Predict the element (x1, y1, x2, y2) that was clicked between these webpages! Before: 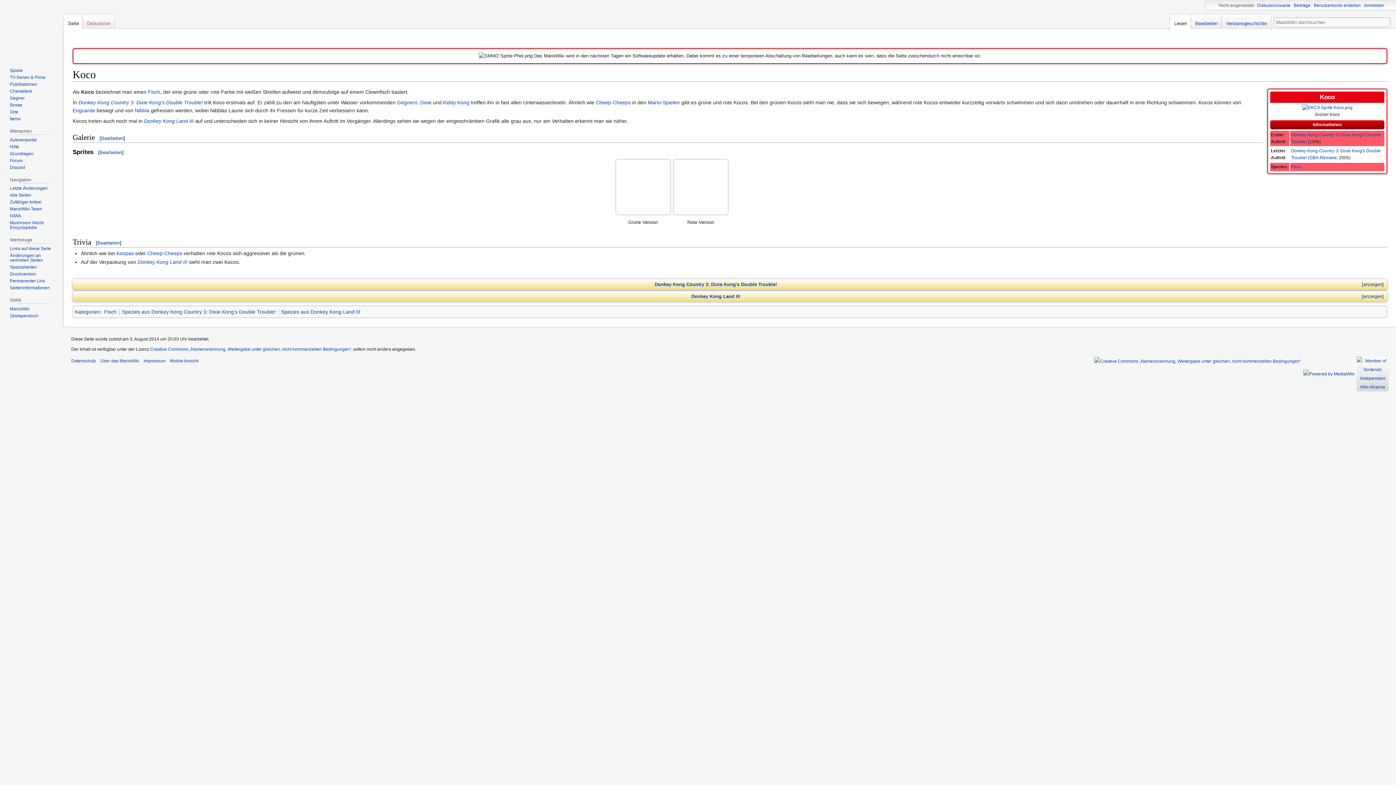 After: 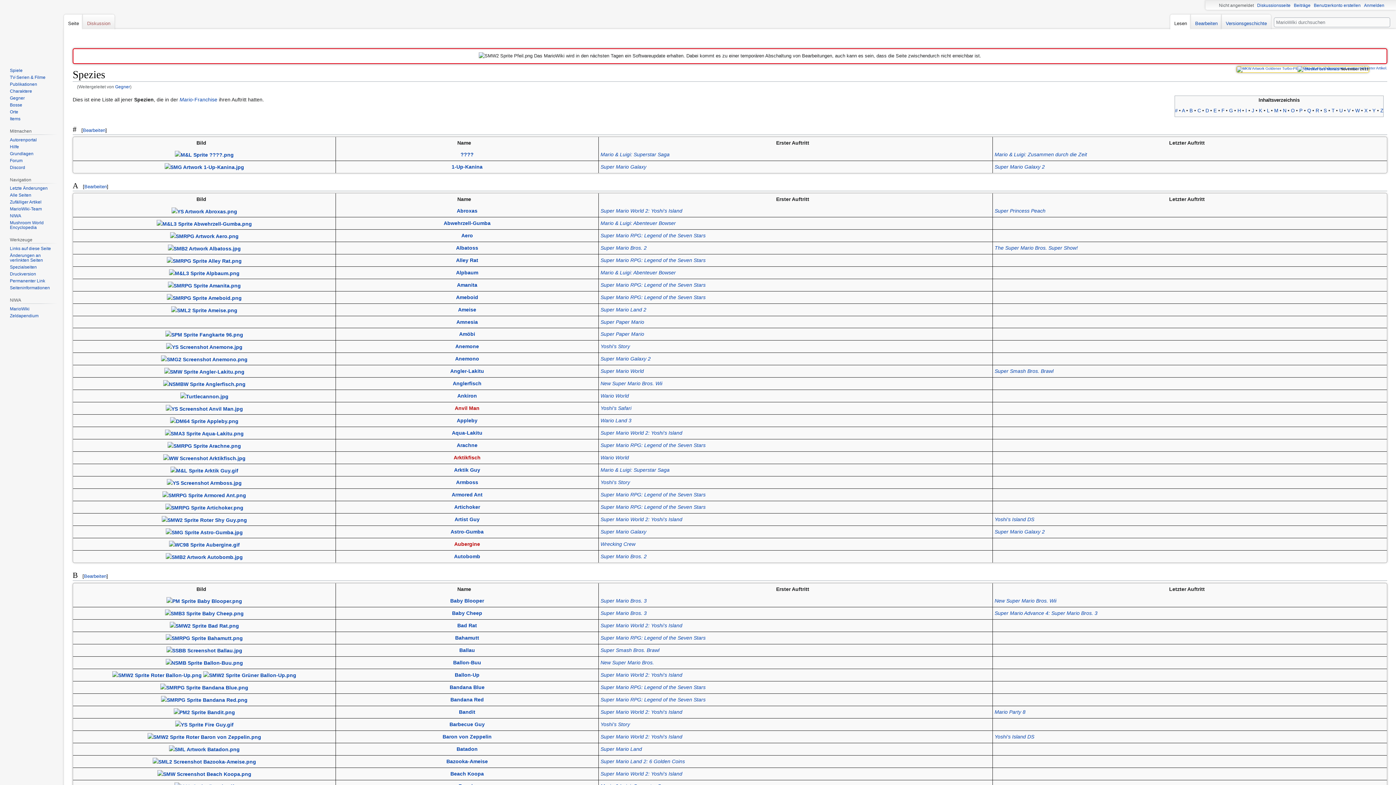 Action: label: Gegnern bbox: (397, 99, 417, 105)